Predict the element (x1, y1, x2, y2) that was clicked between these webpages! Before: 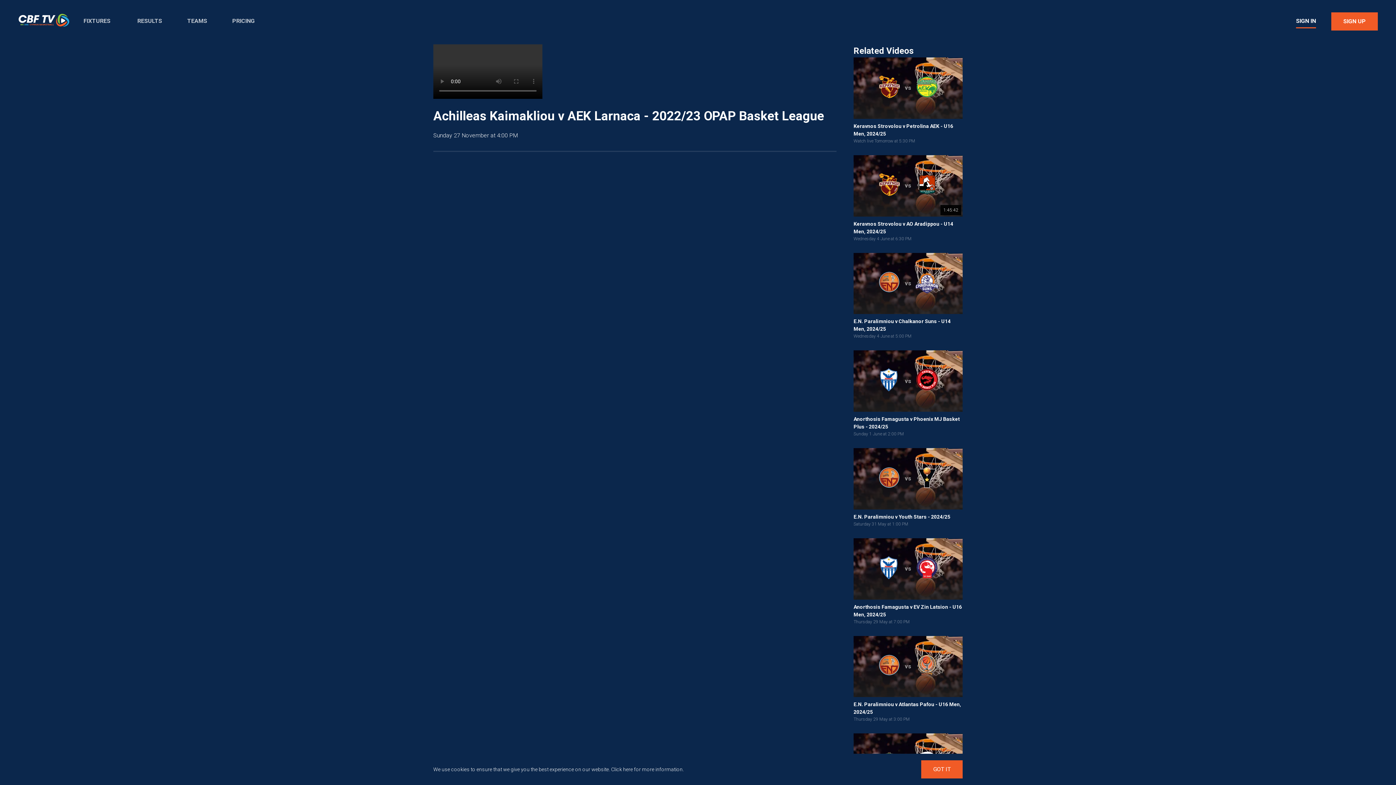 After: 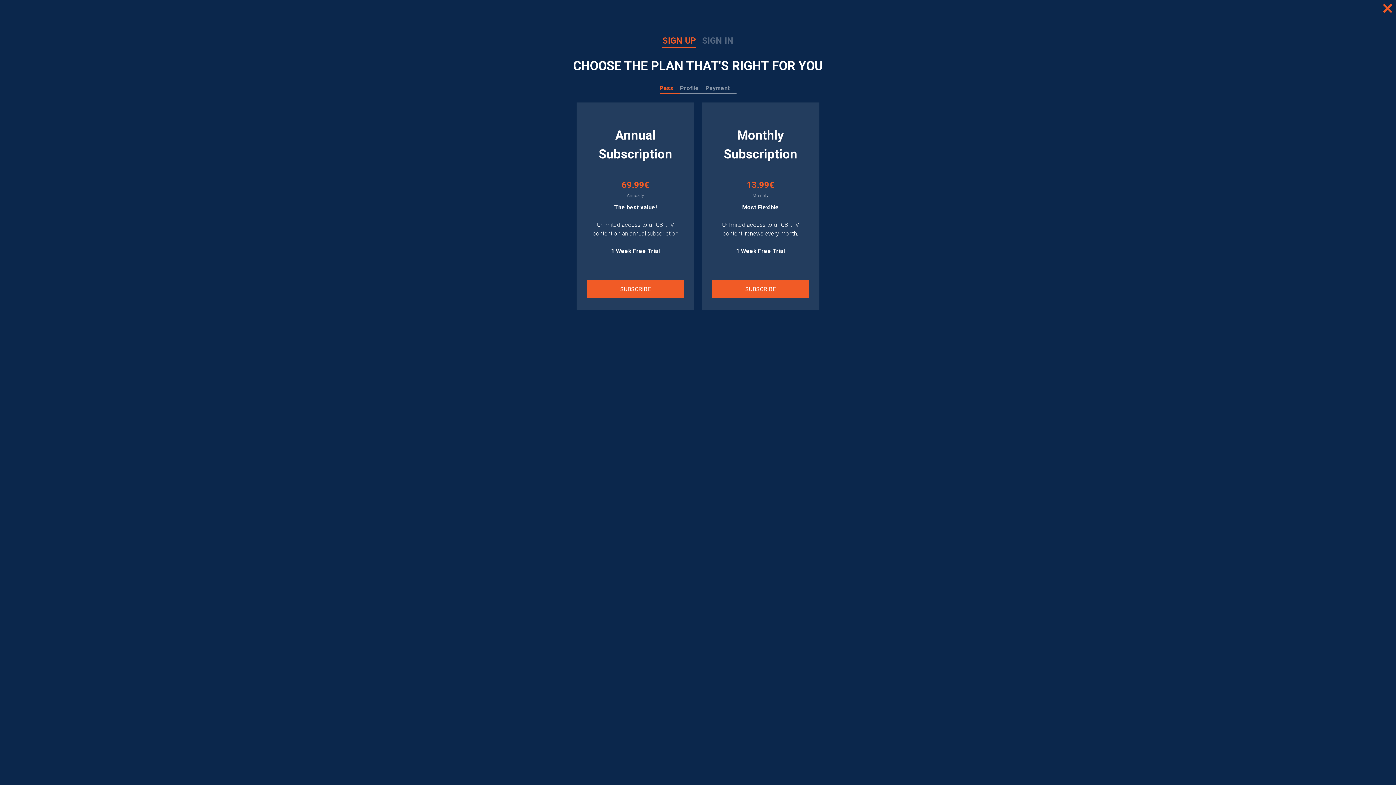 Action: label: PRICING bbox: (220, 12, 266, 29)